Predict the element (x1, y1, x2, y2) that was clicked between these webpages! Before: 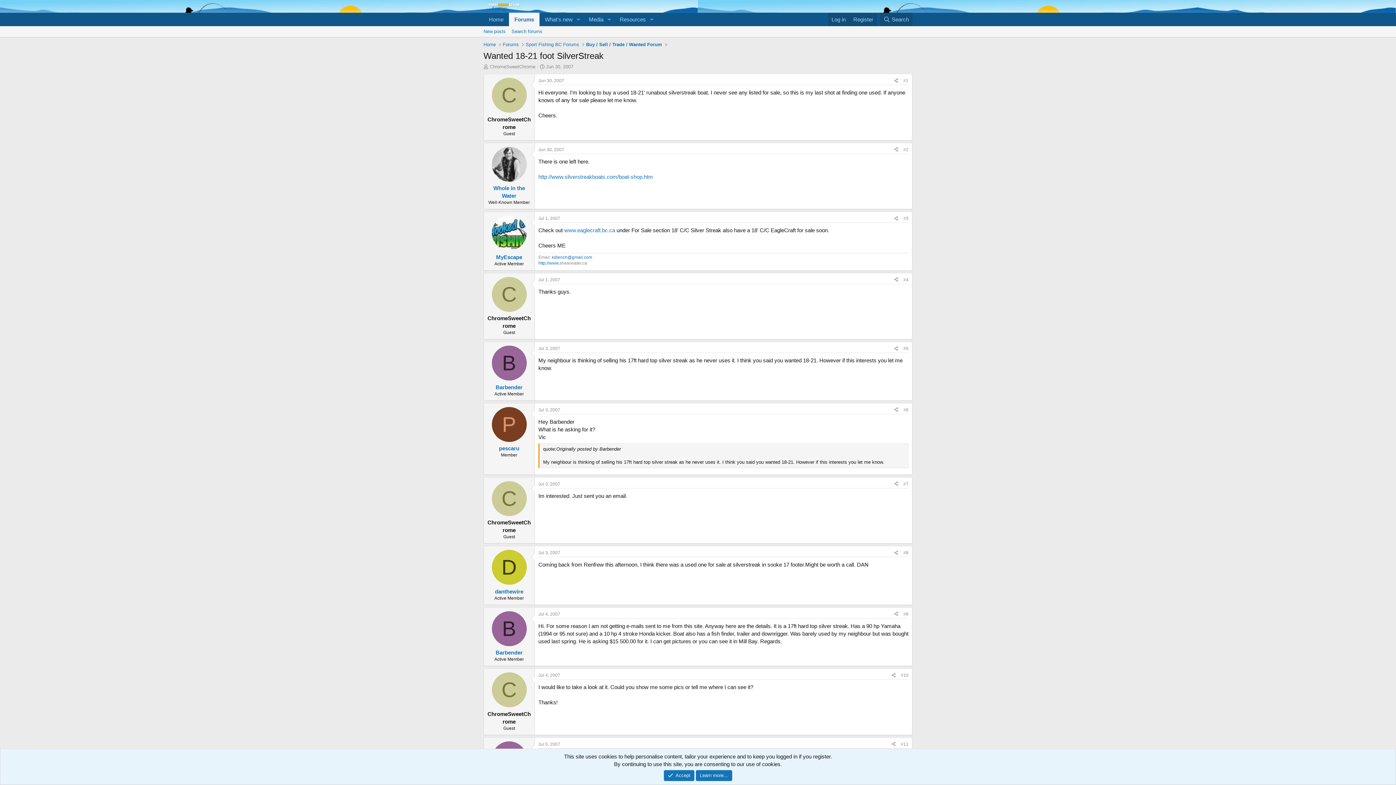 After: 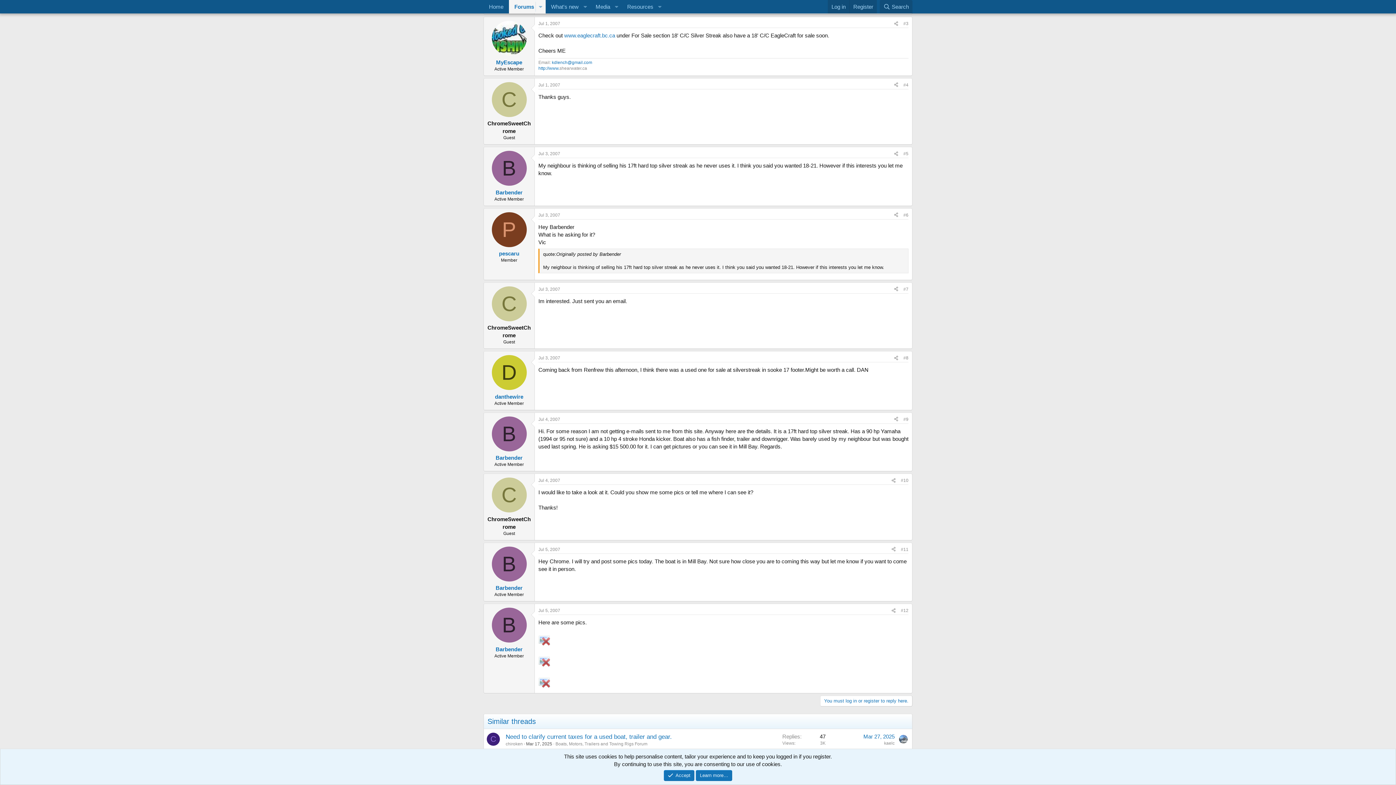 Action: bbox: (903, 216, 908, 221) label: #3